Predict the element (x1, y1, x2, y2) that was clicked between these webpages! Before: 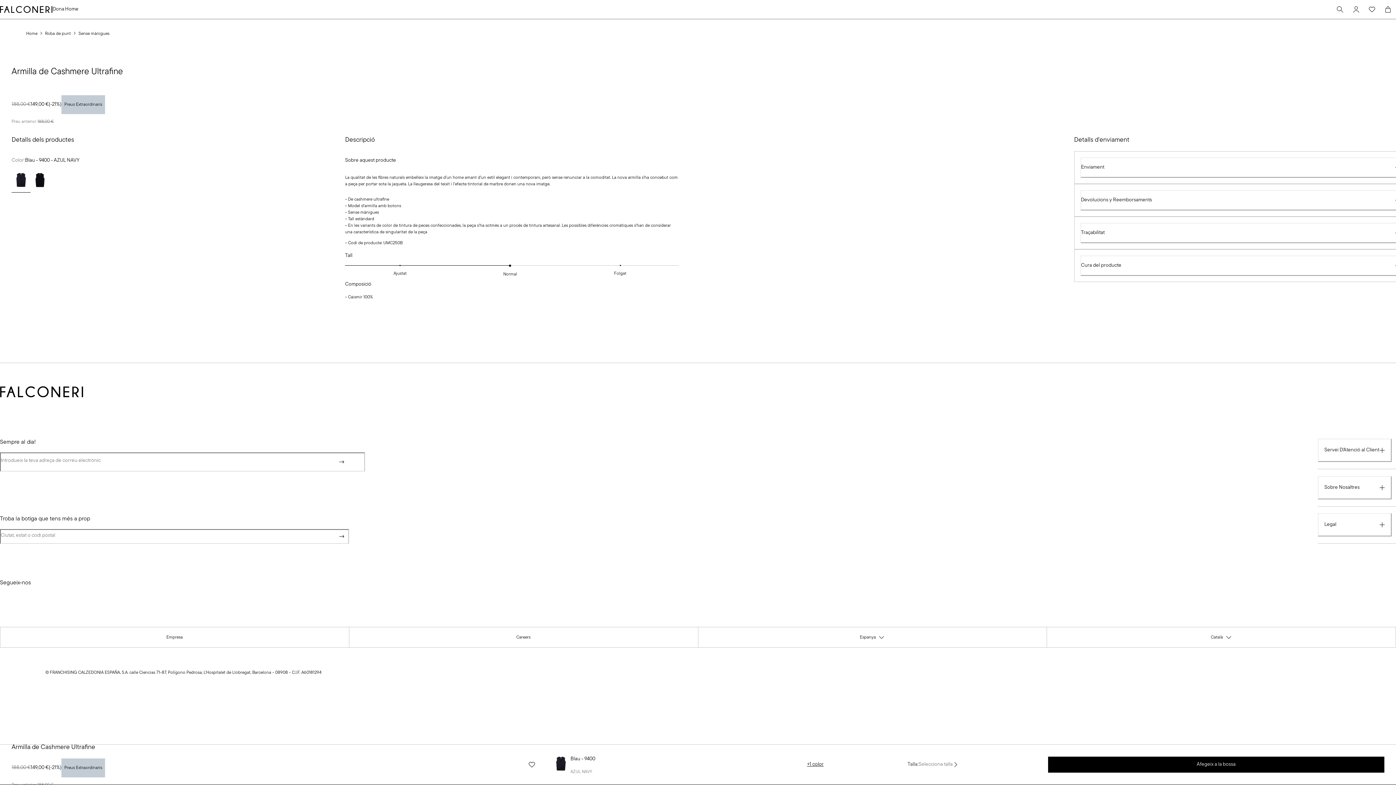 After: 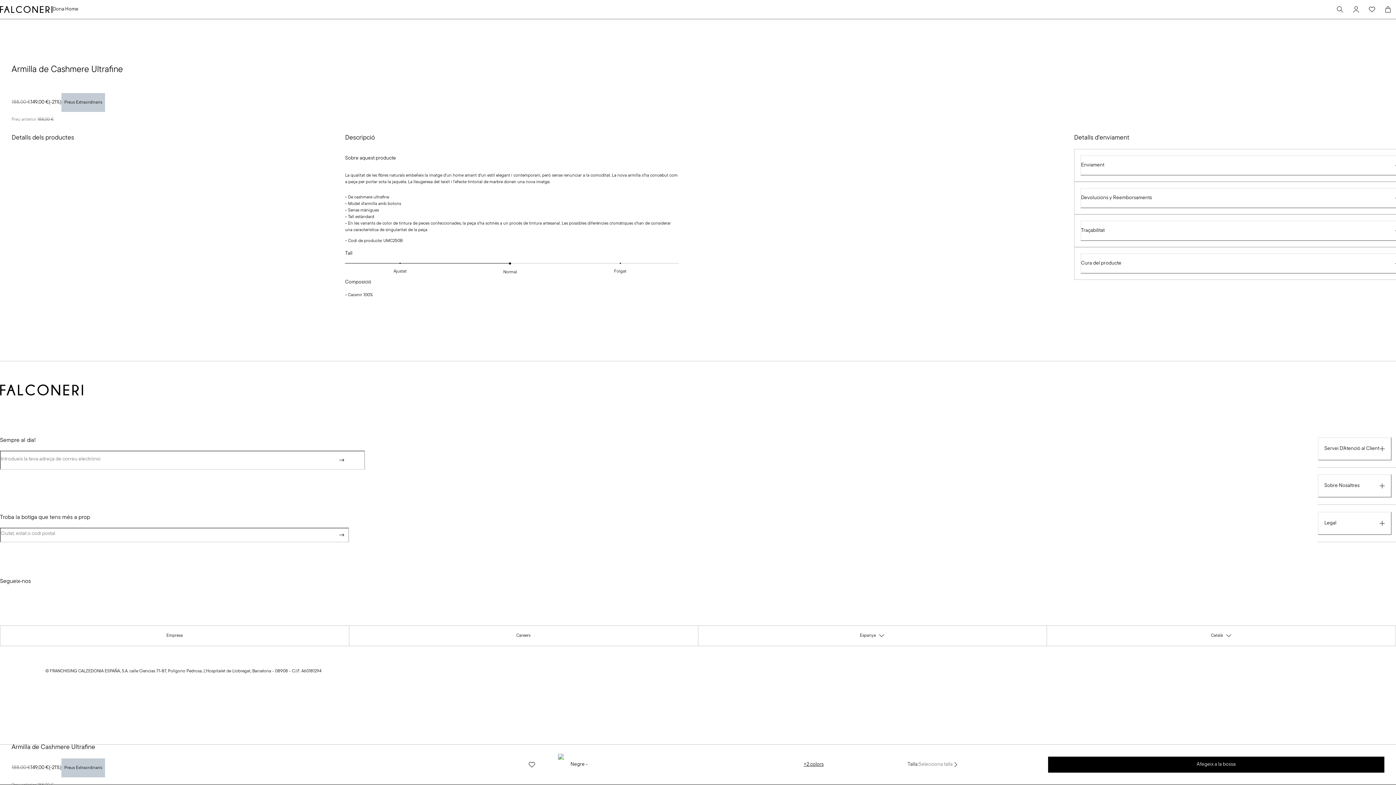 Action: label: Continuar bbox: (333, 454, 349, 470)